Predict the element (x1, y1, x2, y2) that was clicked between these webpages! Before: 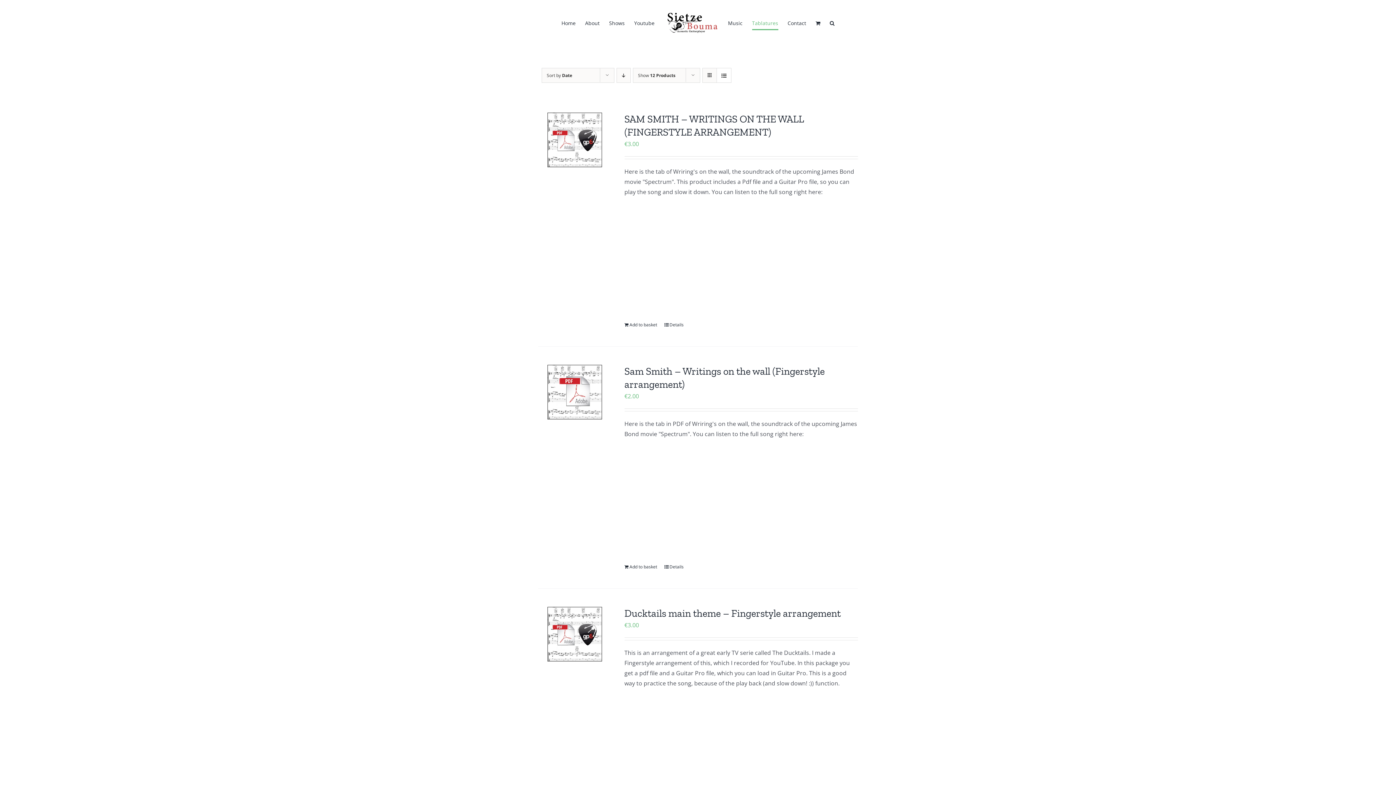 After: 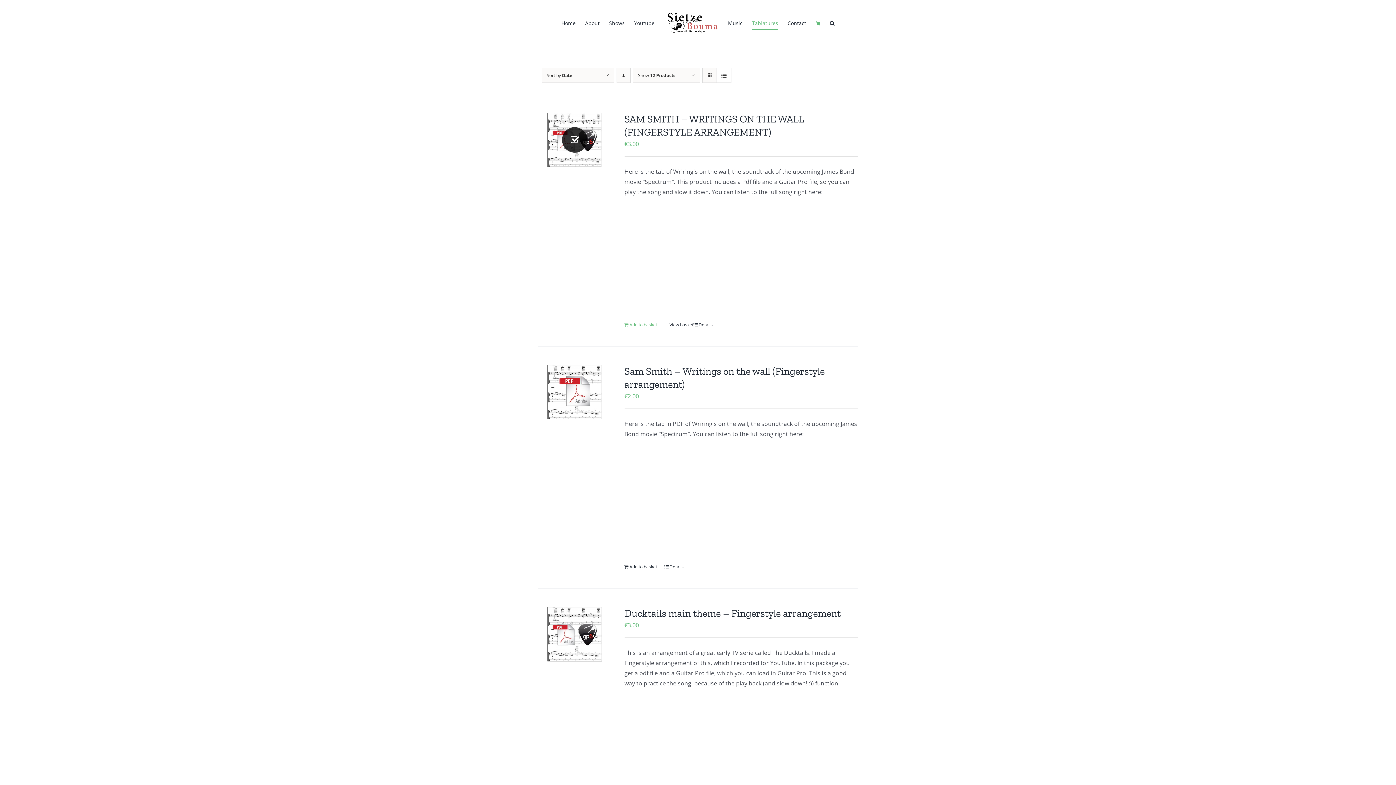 Action: bbox: (624, 321, 657, 328) label: Add to basket: “SAM SMITH - WRITINGS ON THE WALL (FINGERSTYLE ARRANGEMENT)”